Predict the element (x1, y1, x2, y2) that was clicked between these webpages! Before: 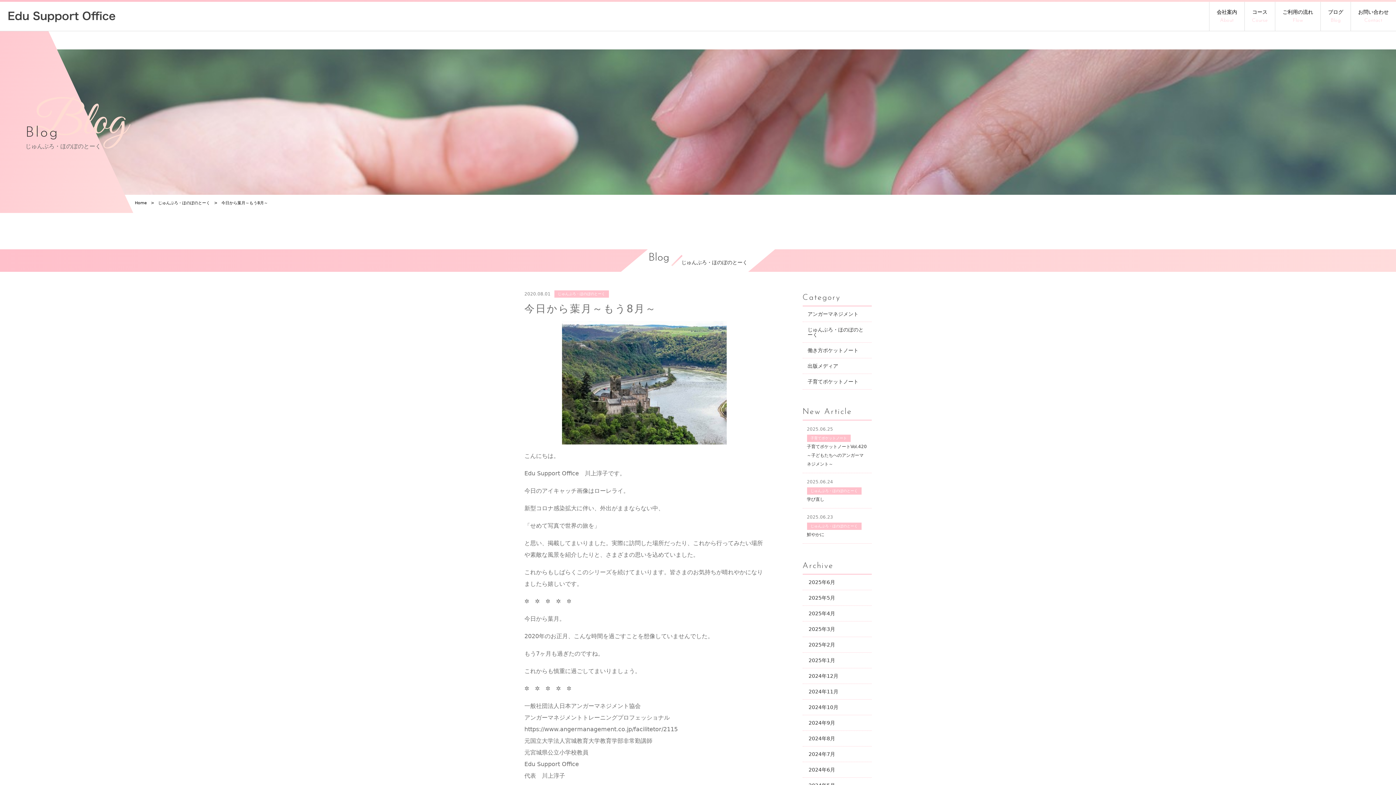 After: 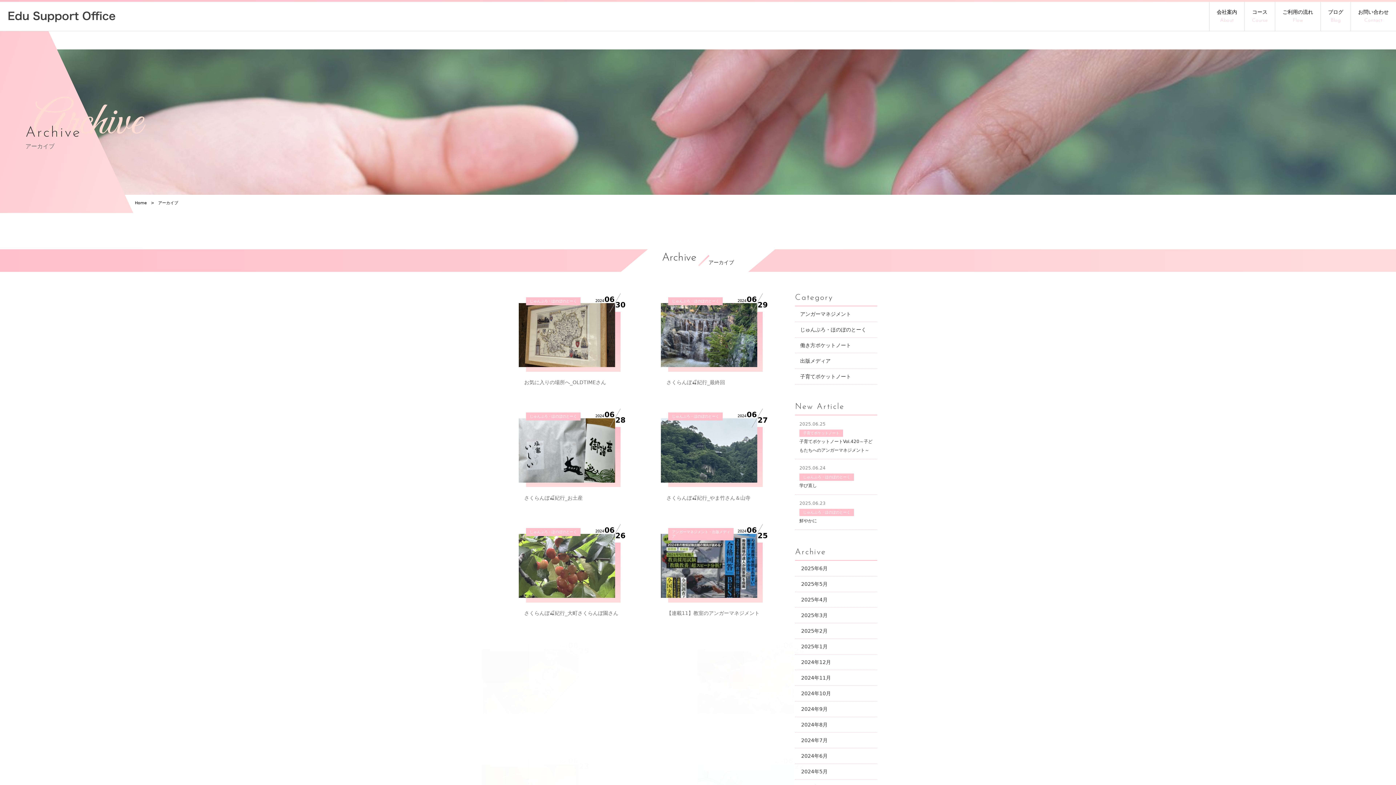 Action: bbox: (802, 762, 871, 777) label: 2024年6月